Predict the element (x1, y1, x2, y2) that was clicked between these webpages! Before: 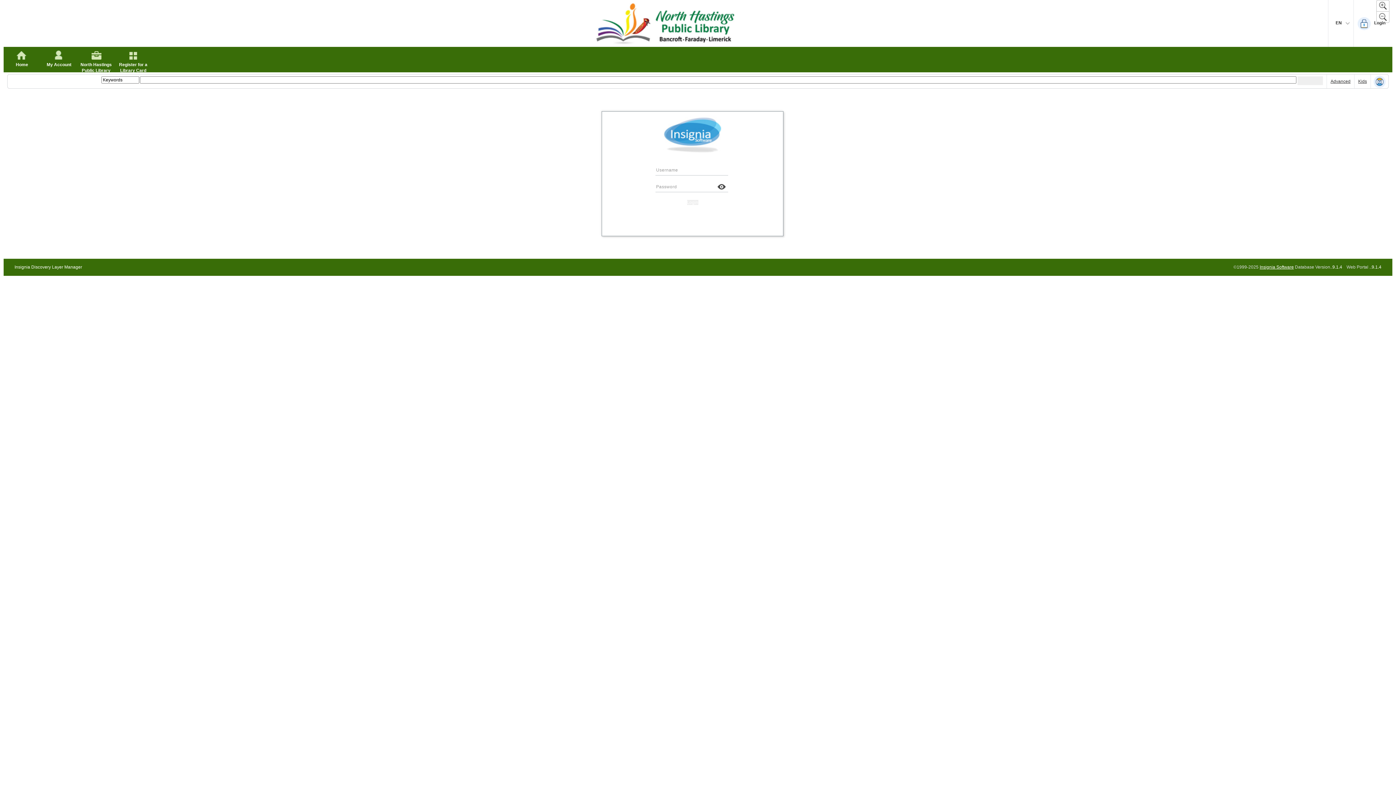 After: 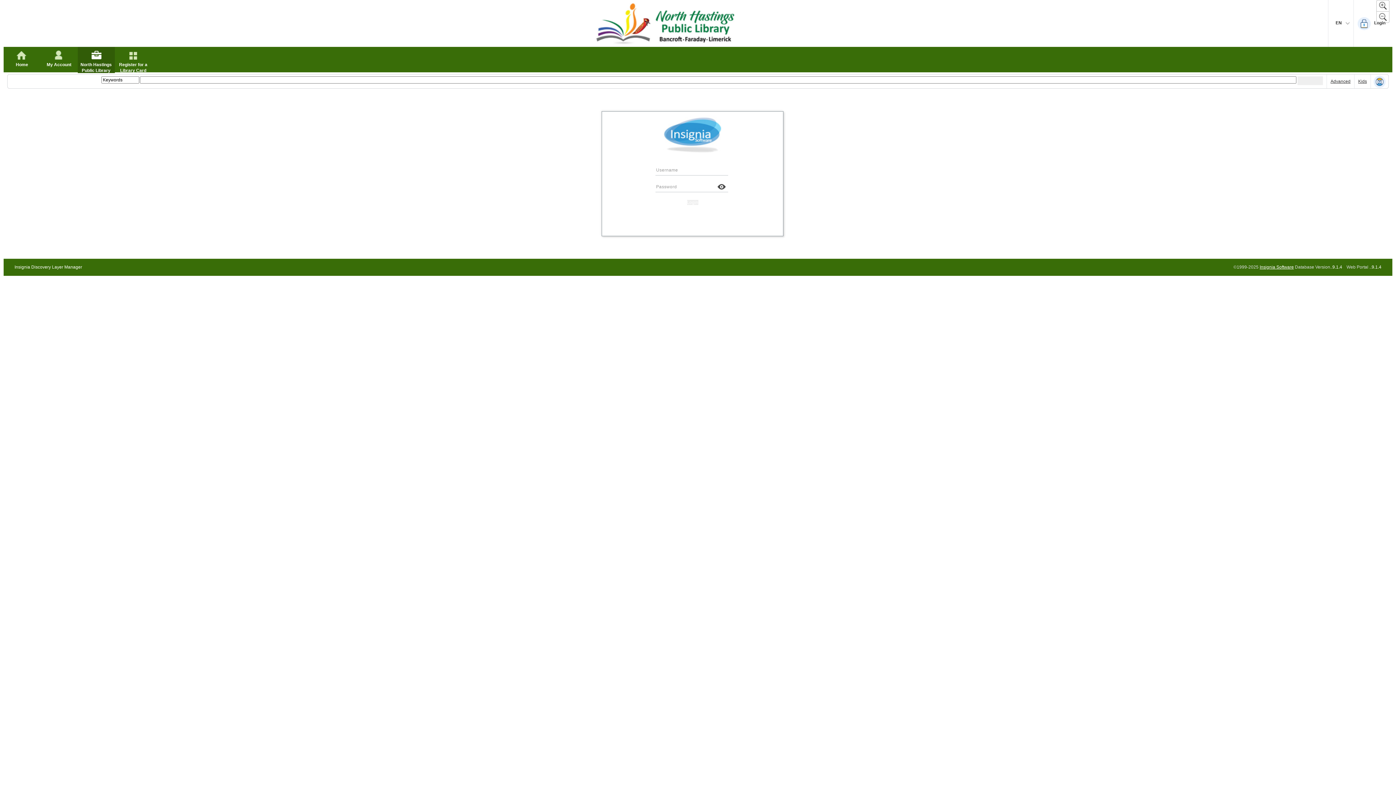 Action: label: North Hastings Public Library bbox: (77, 46, 114, 73)